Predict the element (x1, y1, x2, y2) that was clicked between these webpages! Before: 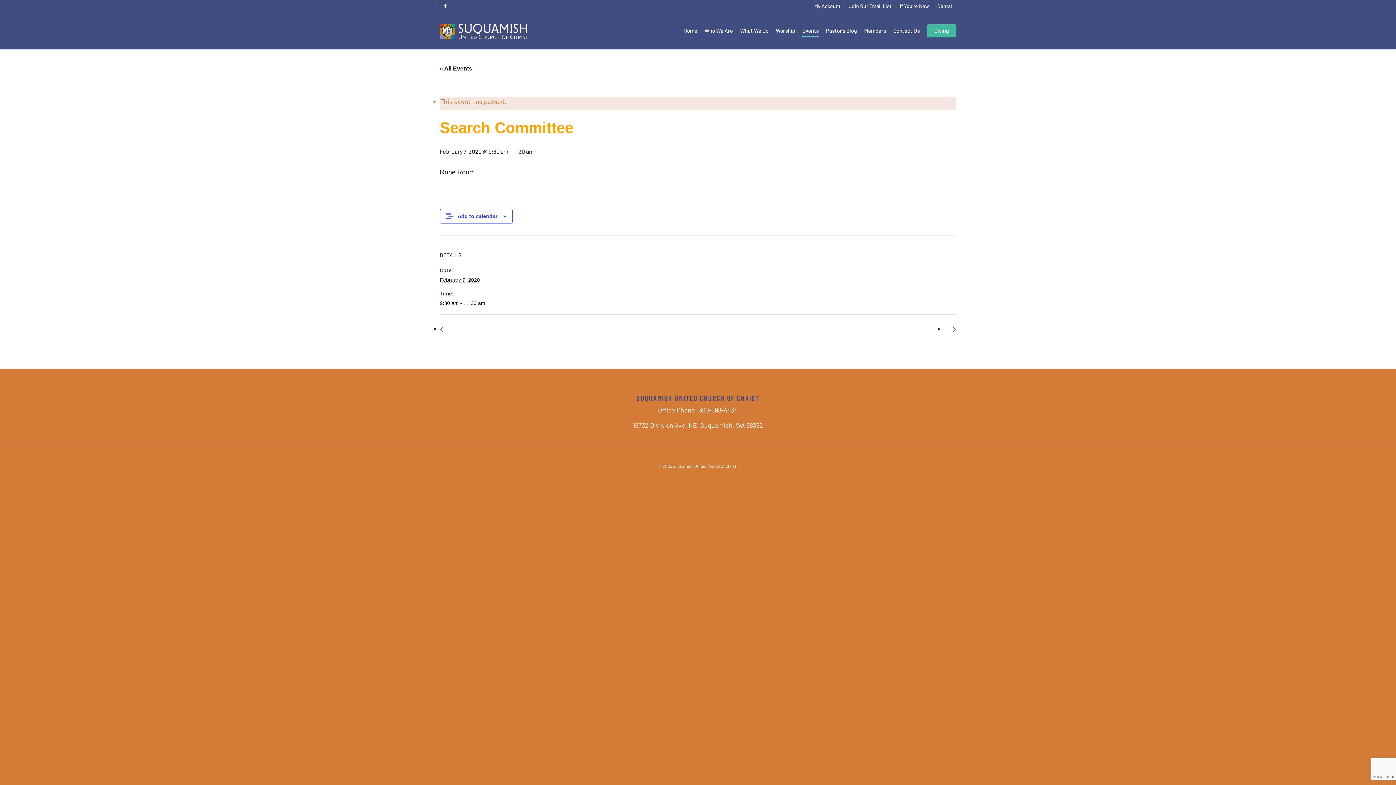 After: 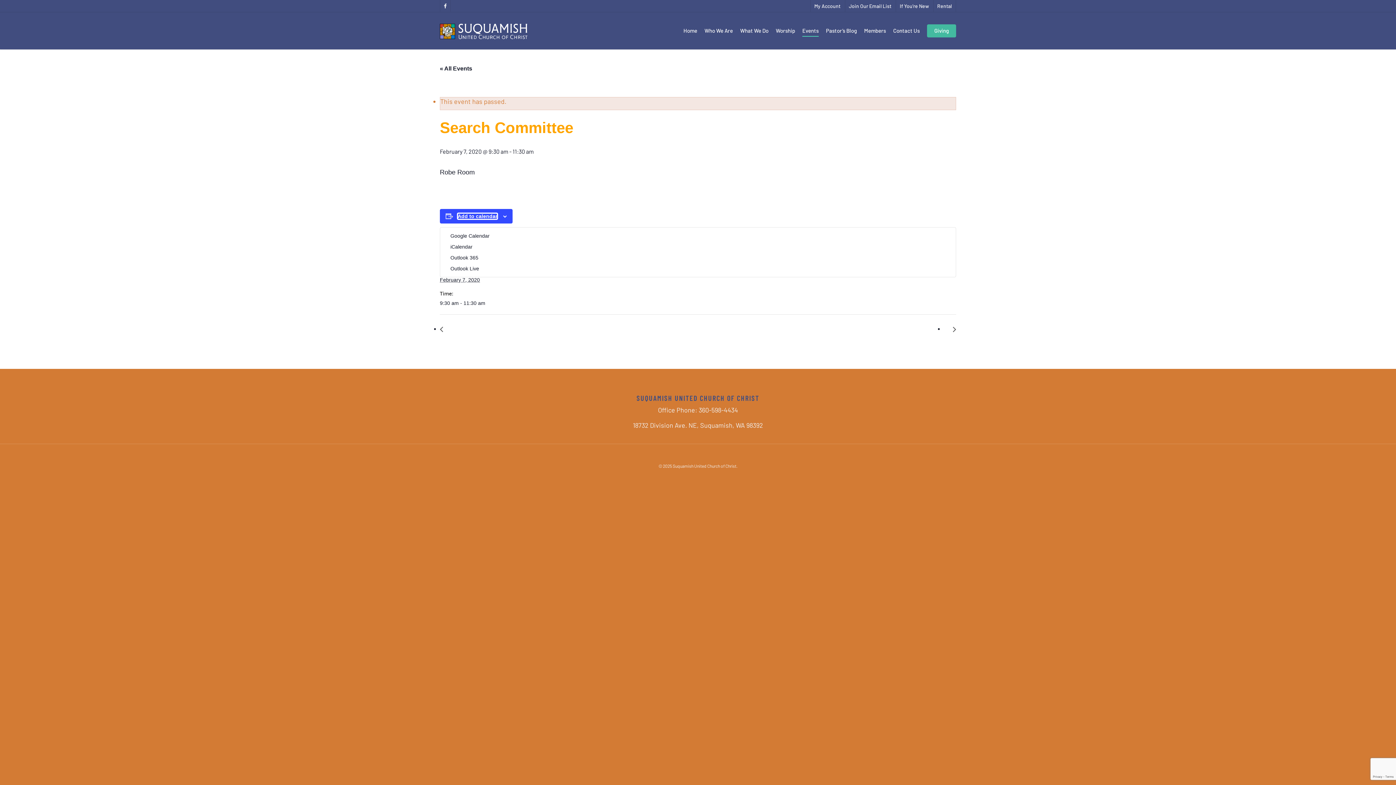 Action: bbox: (457, 213, 497, 219) label: View links to add events to your calendar